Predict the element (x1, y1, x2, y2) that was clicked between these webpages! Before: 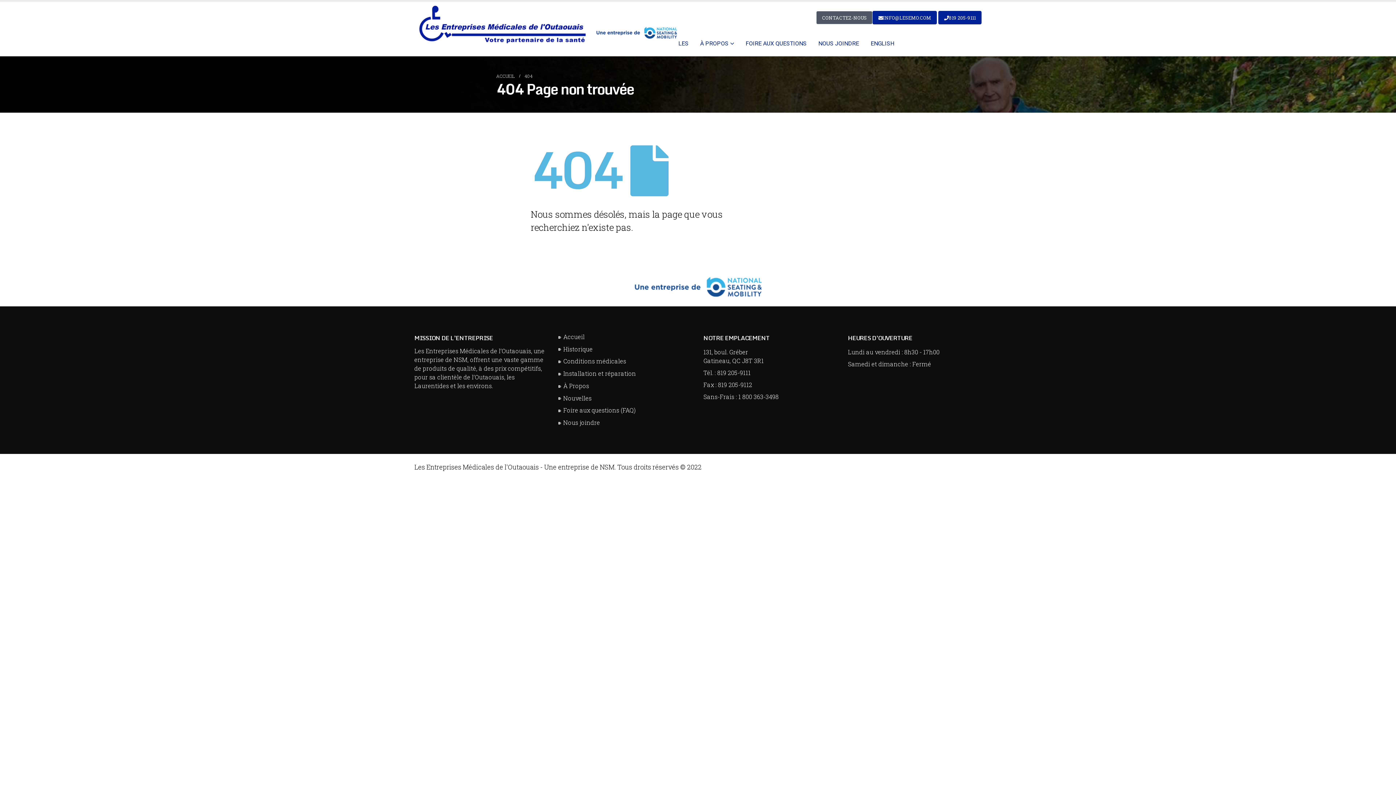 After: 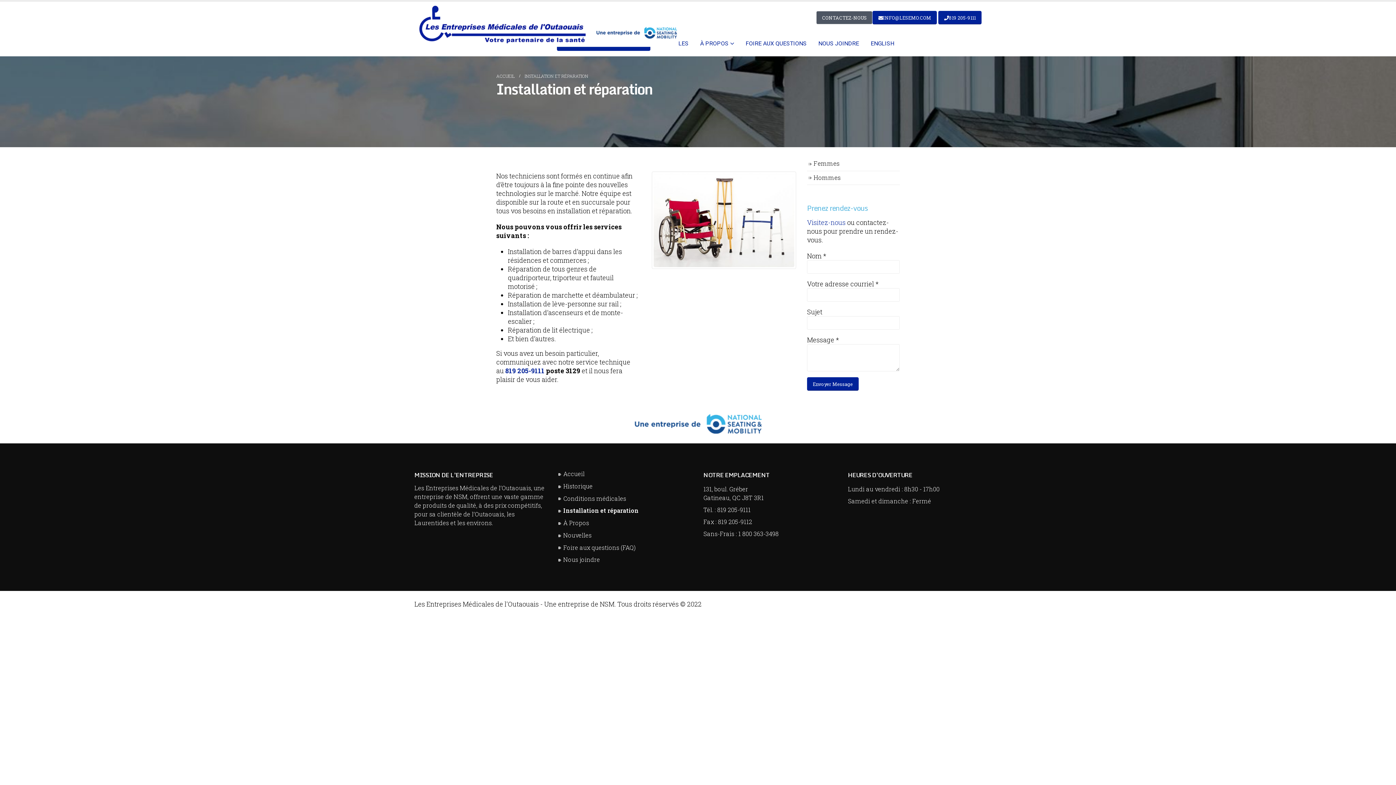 Action: label: Installation et réparation bbox: (563, 369, 636, 377)